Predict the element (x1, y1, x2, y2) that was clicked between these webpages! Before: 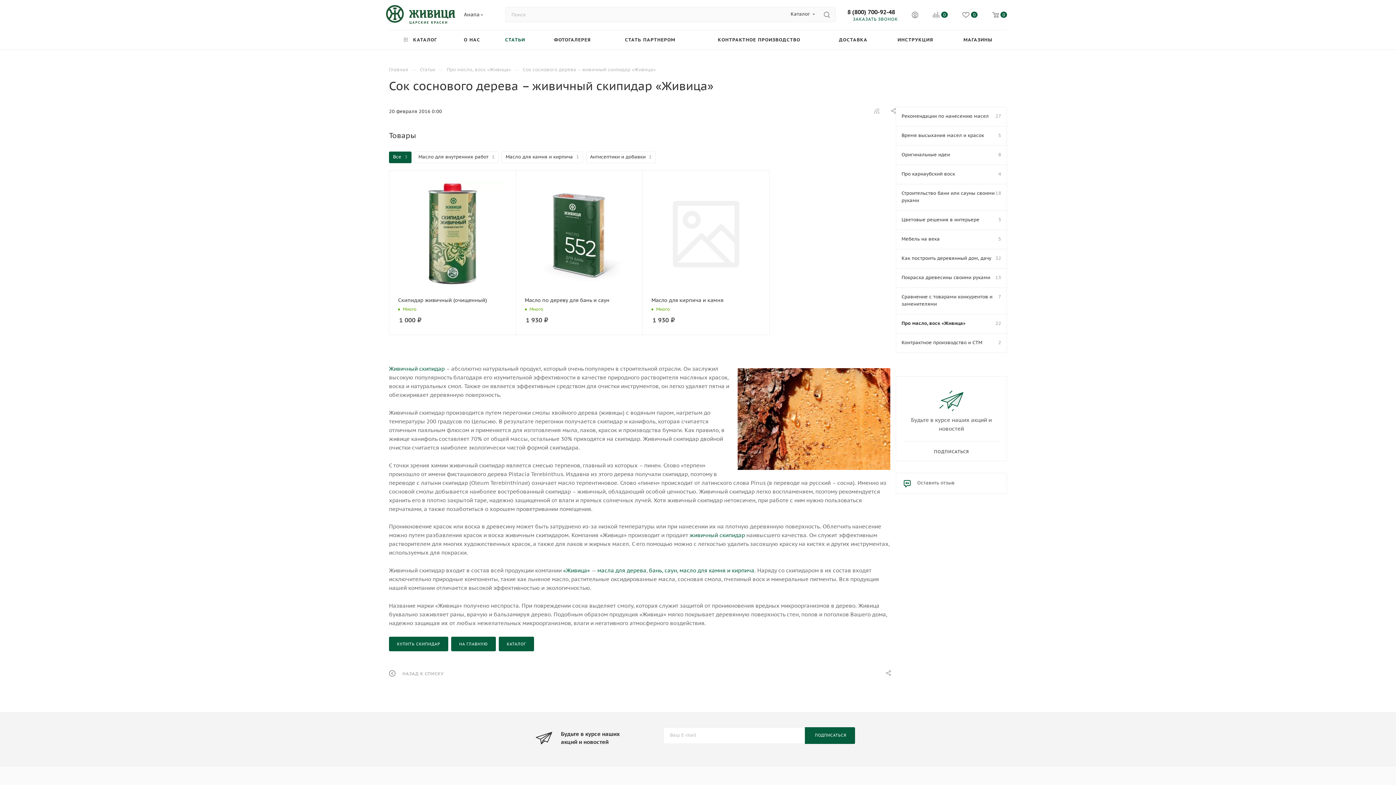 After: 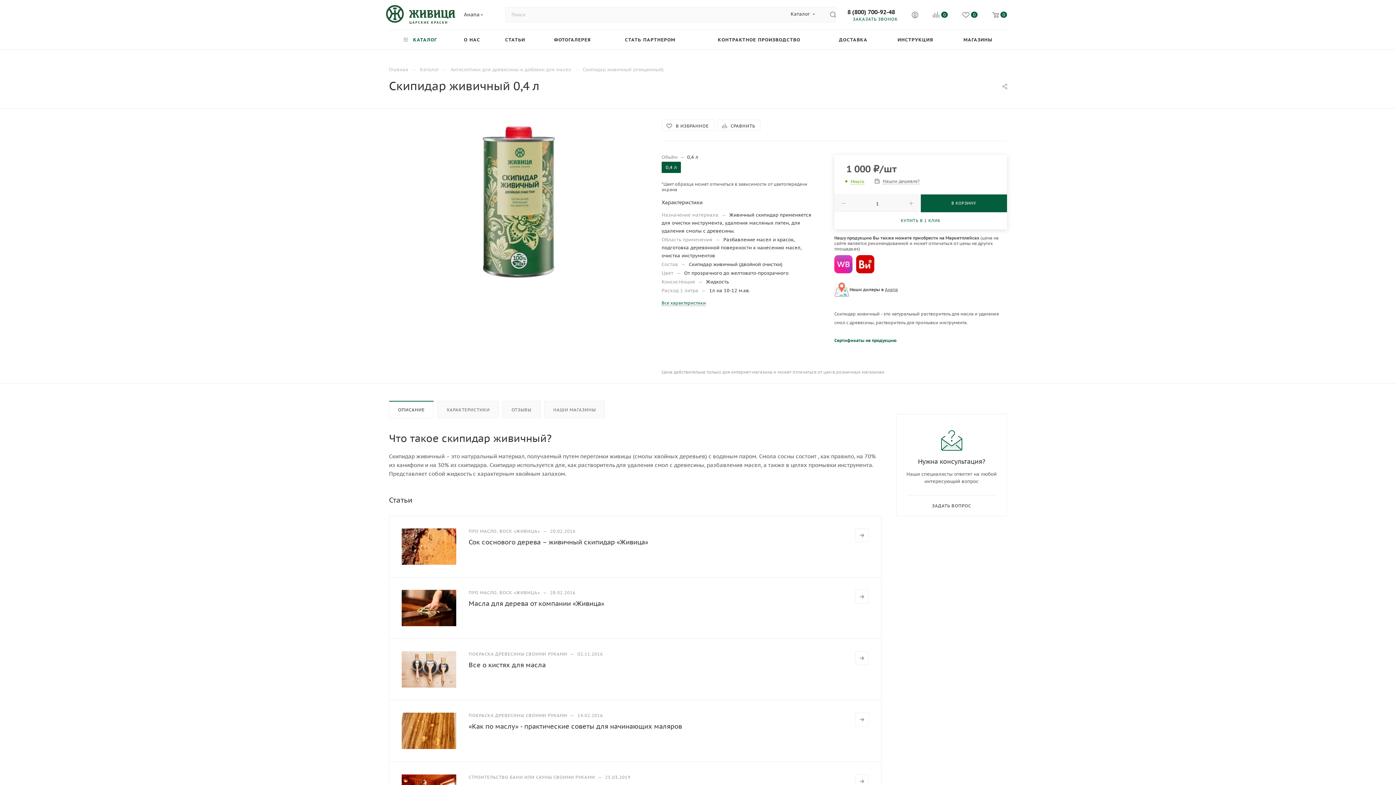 Action: bbox: (389, 641, 448, 648) label: КУПИТЬ СКИПИДАР